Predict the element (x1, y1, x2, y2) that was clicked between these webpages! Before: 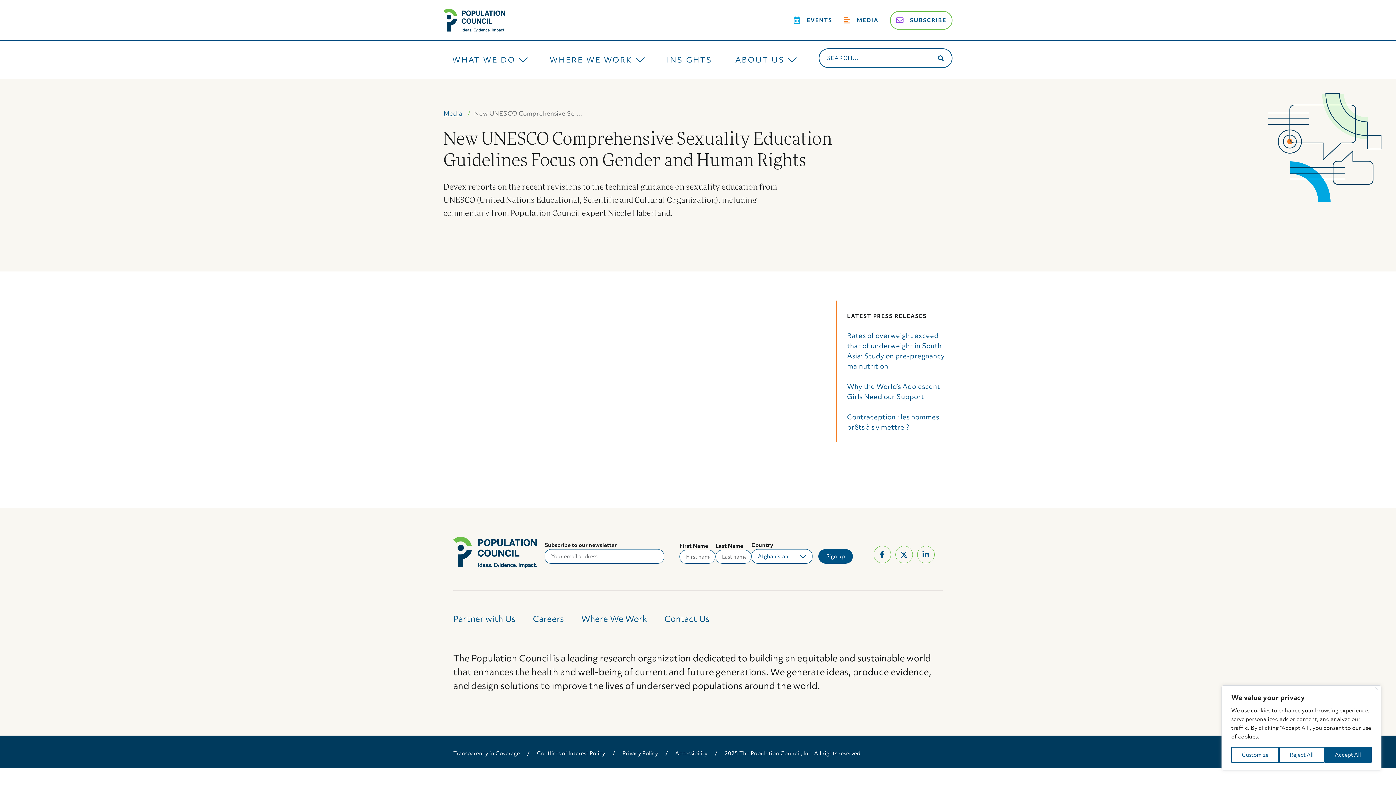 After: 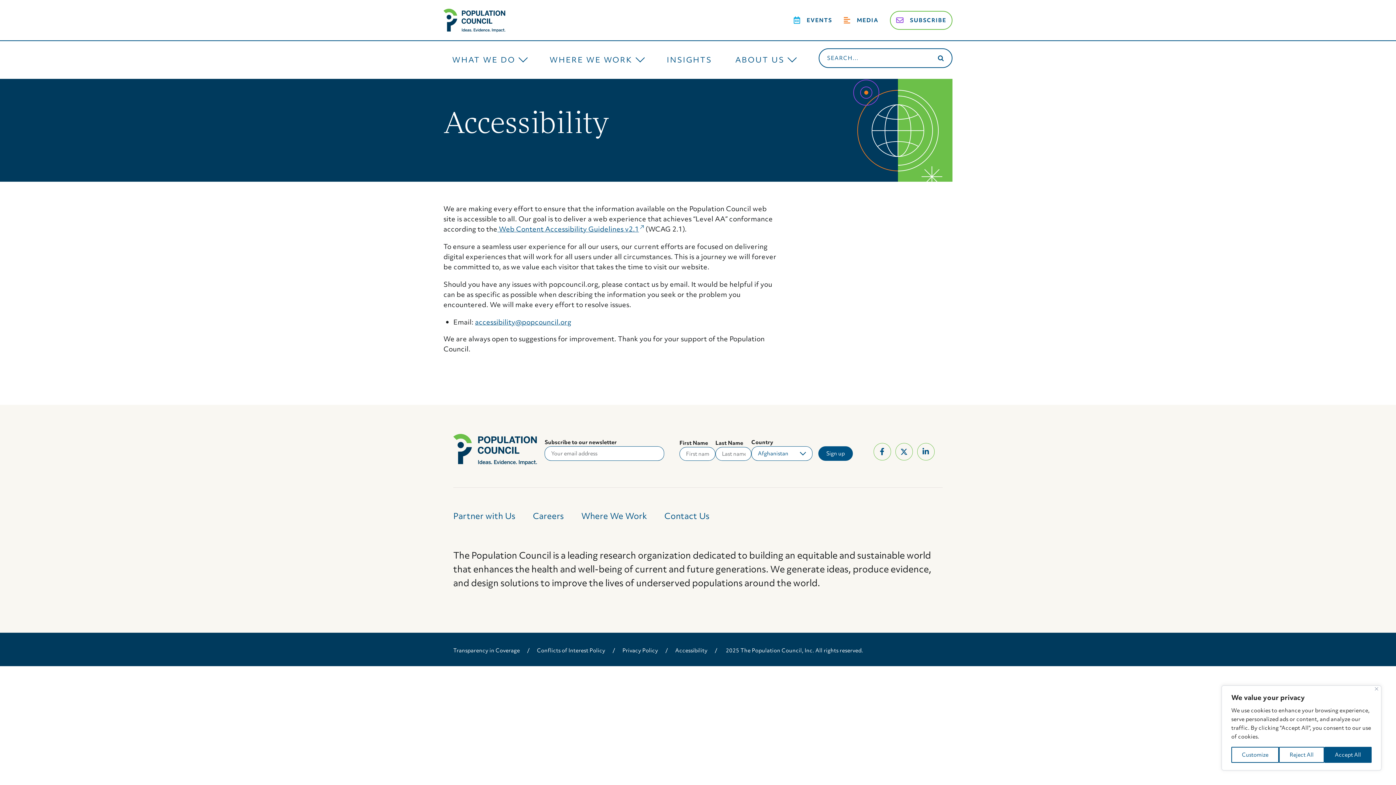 Action: label: Accessibility bbox: (675, 749, 707, 764)